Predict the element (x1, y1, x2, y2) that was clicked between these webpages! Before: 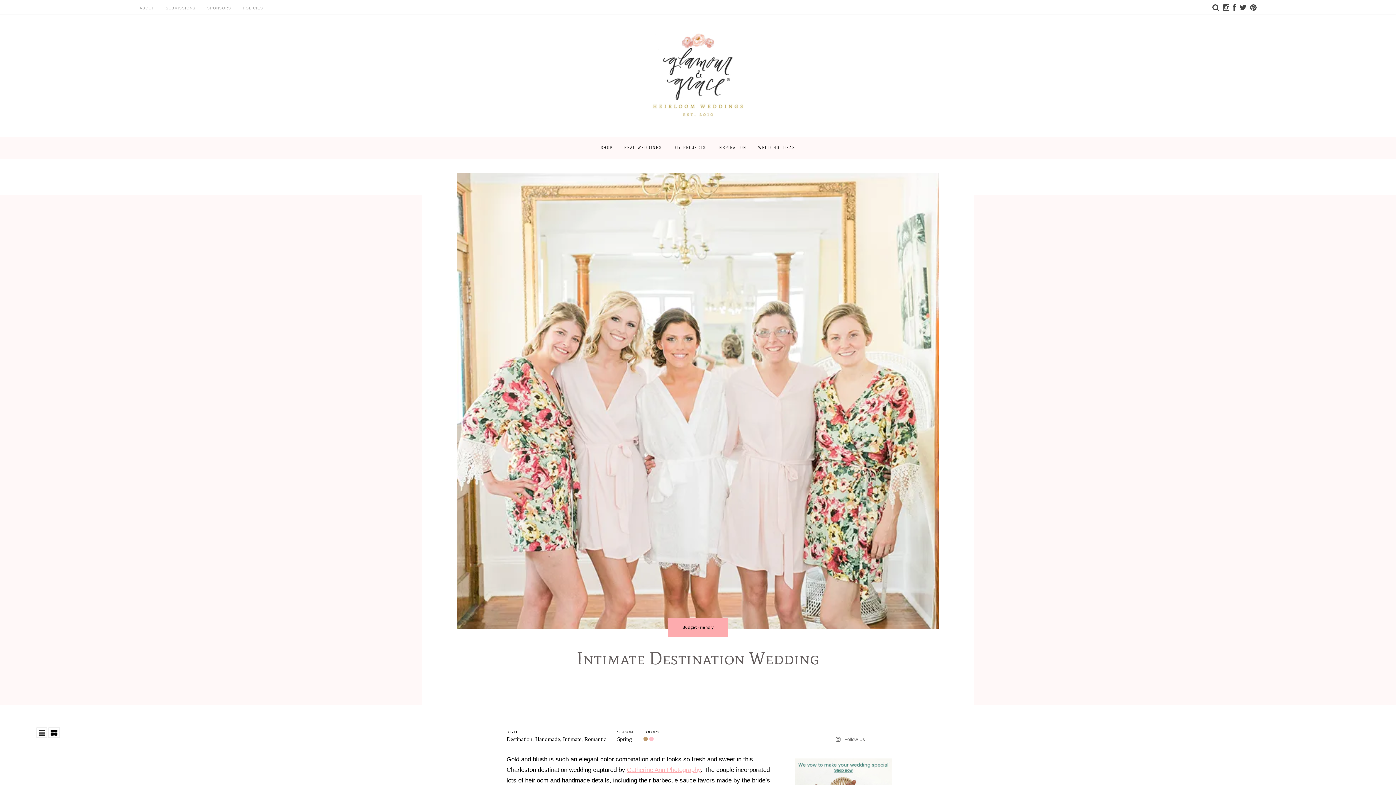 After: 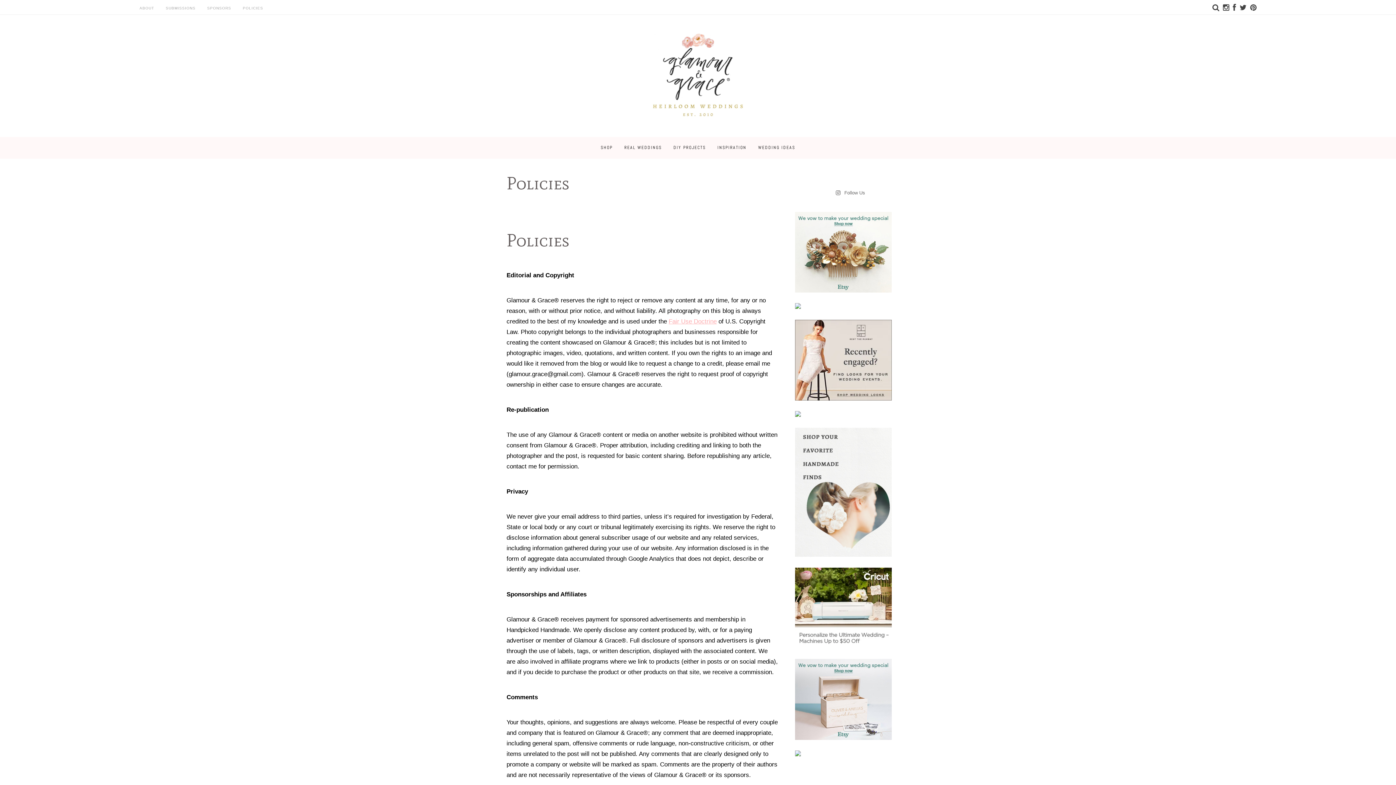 Action: label: POLICIES bbox: (242, 6, 263, 10)